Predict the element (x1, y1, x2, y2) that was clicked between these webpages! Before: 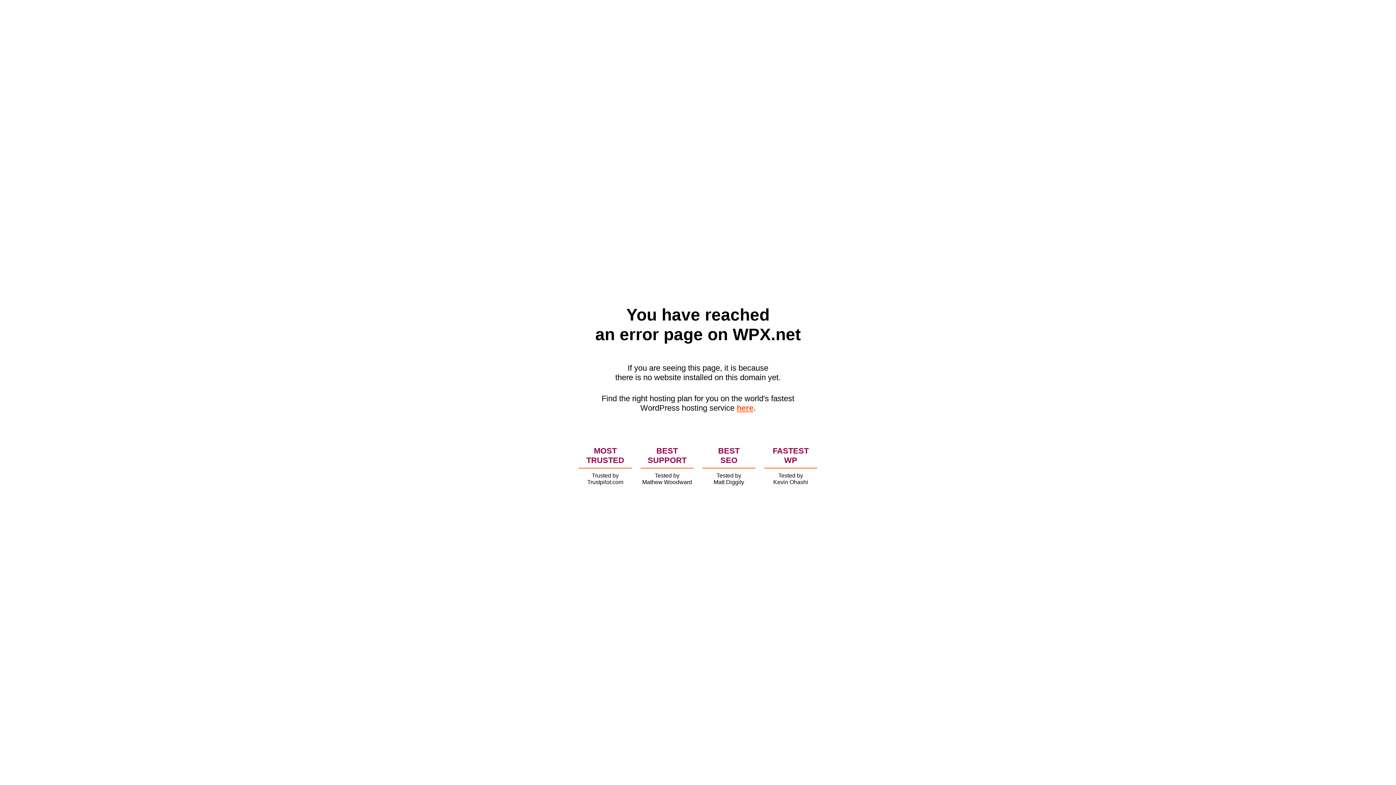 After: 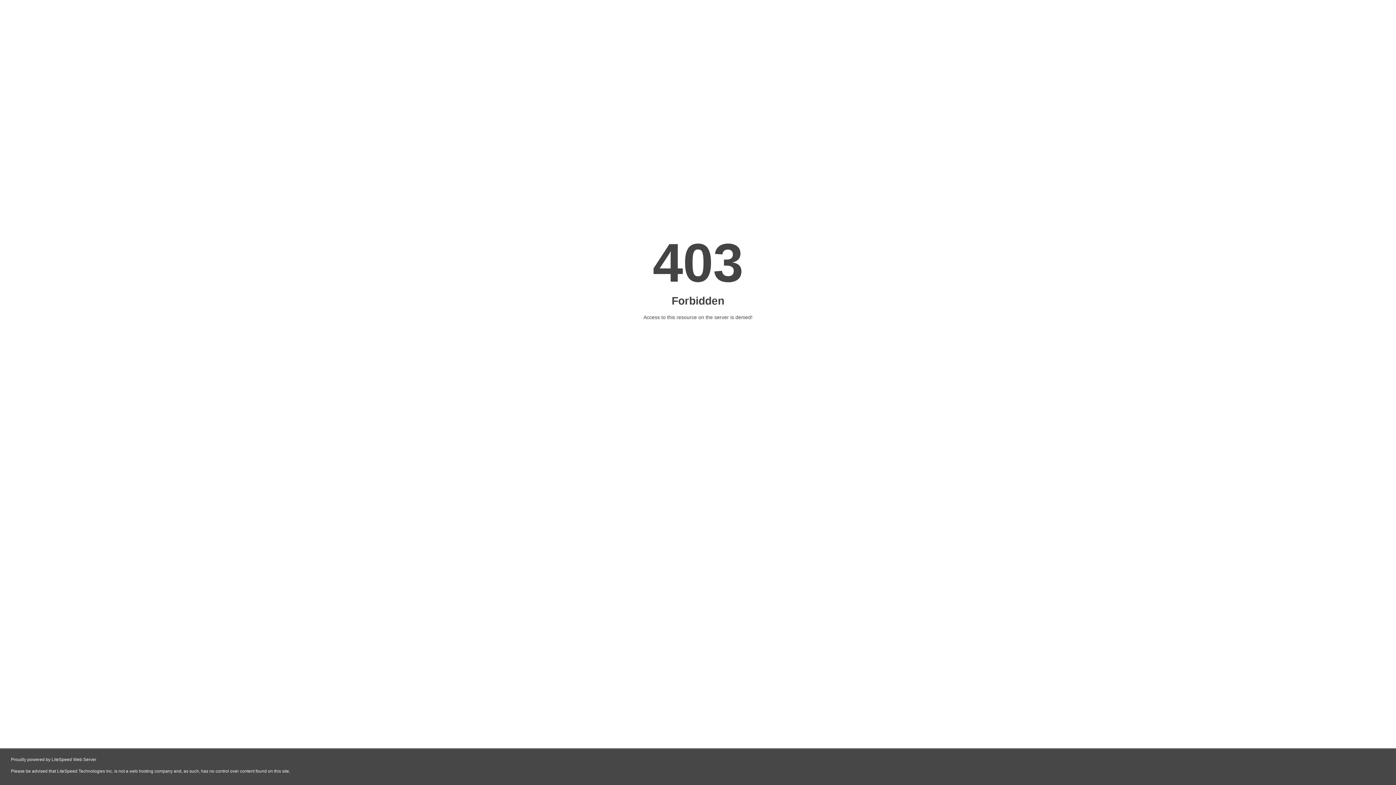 Action: bbox: (736, 403, 753, 412) label: here